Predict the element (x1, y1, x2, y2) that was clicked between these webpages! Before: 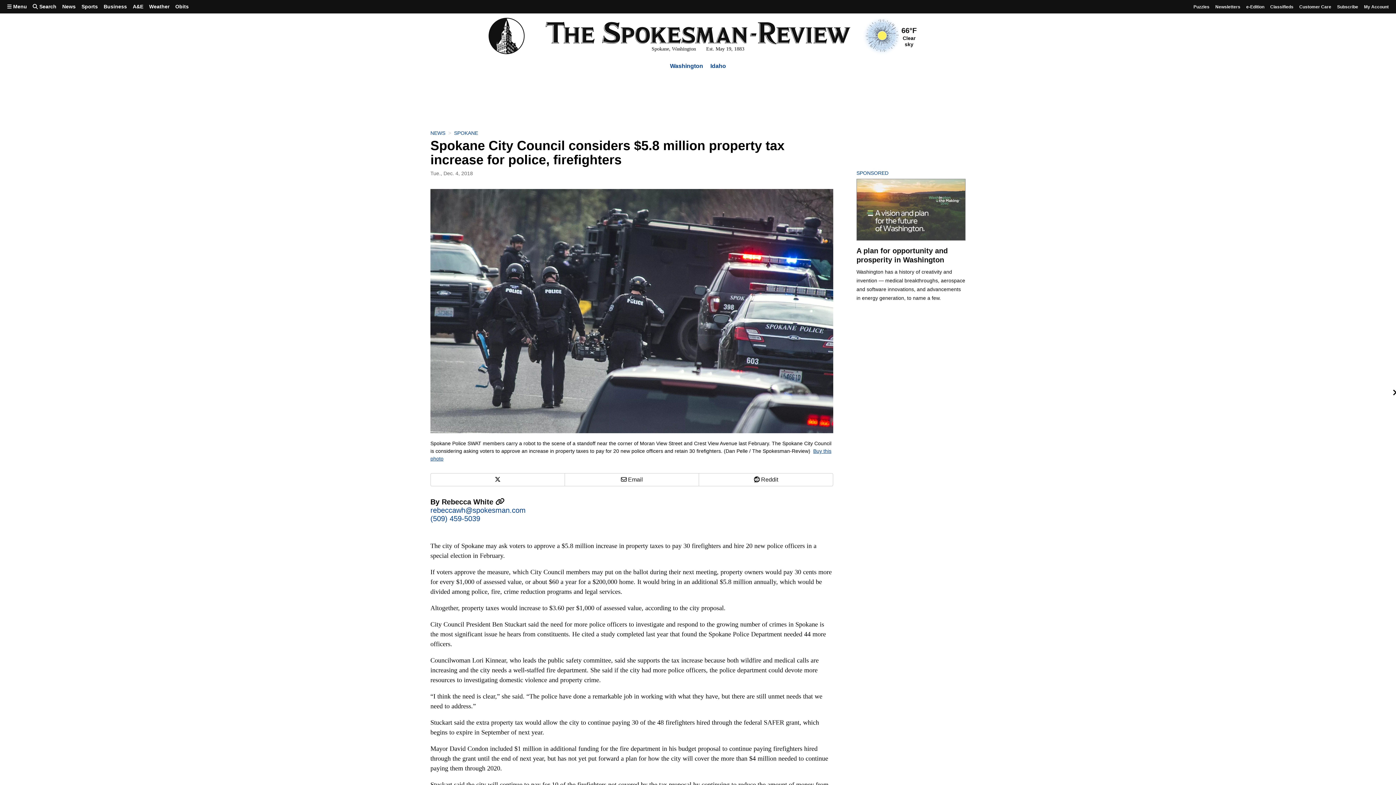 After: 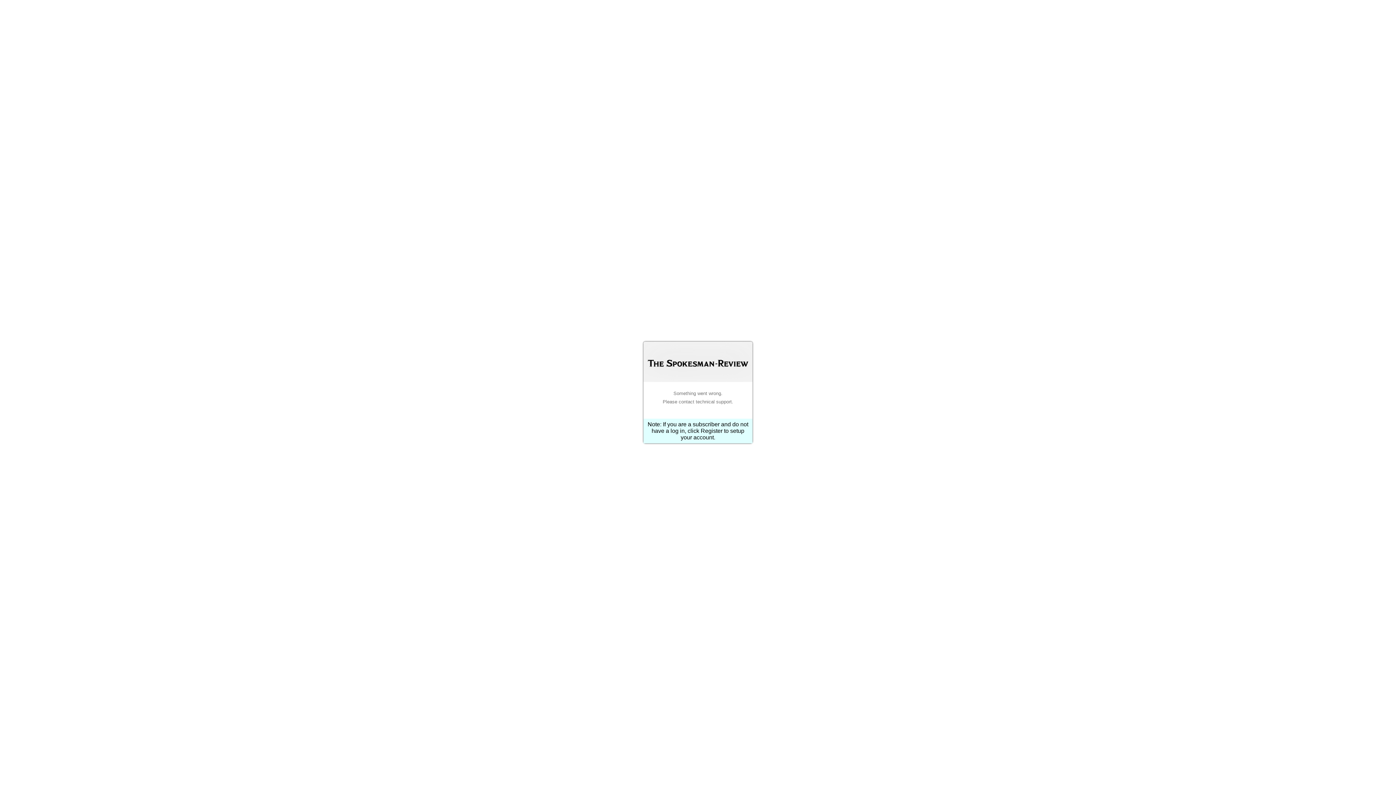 Action: label: e-Edition bbox: (1243, 0, 1267, 12)